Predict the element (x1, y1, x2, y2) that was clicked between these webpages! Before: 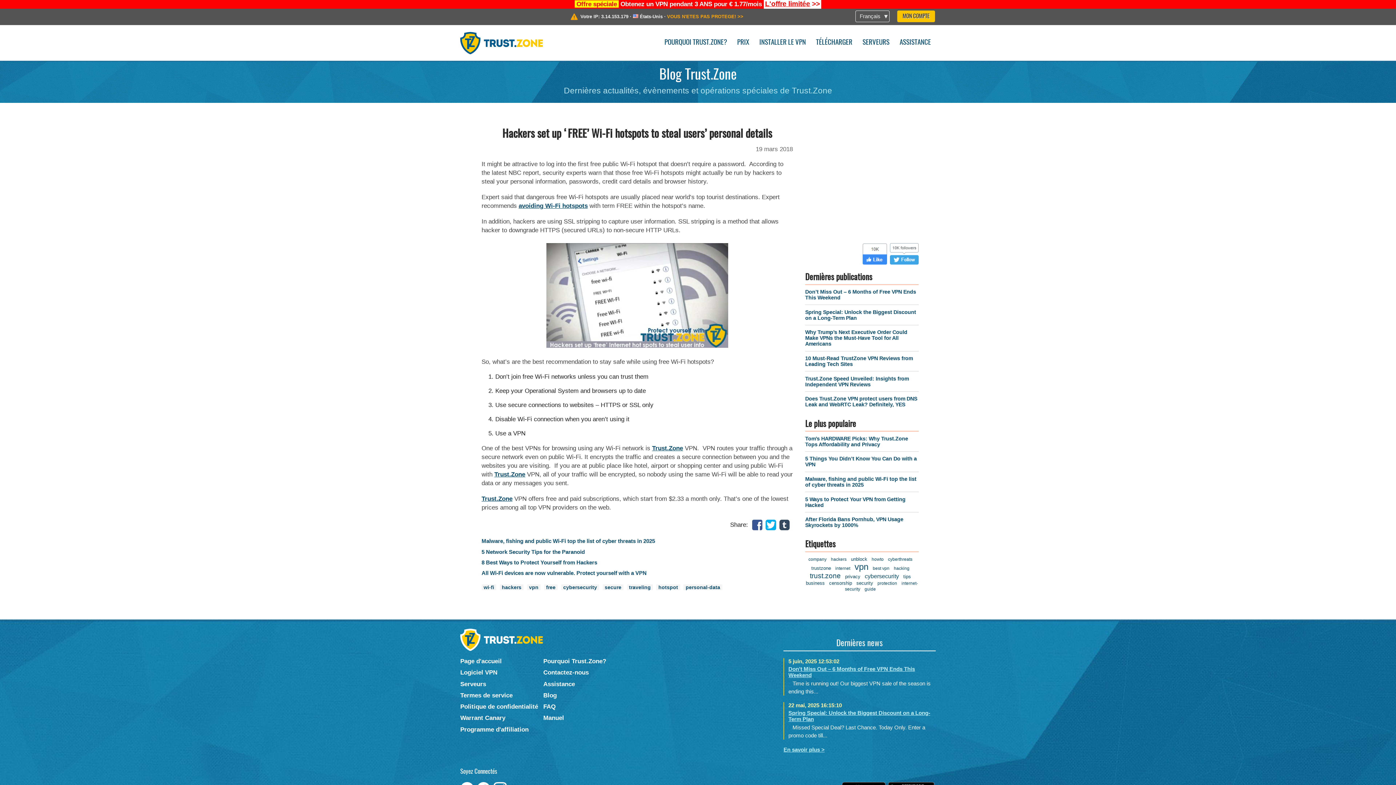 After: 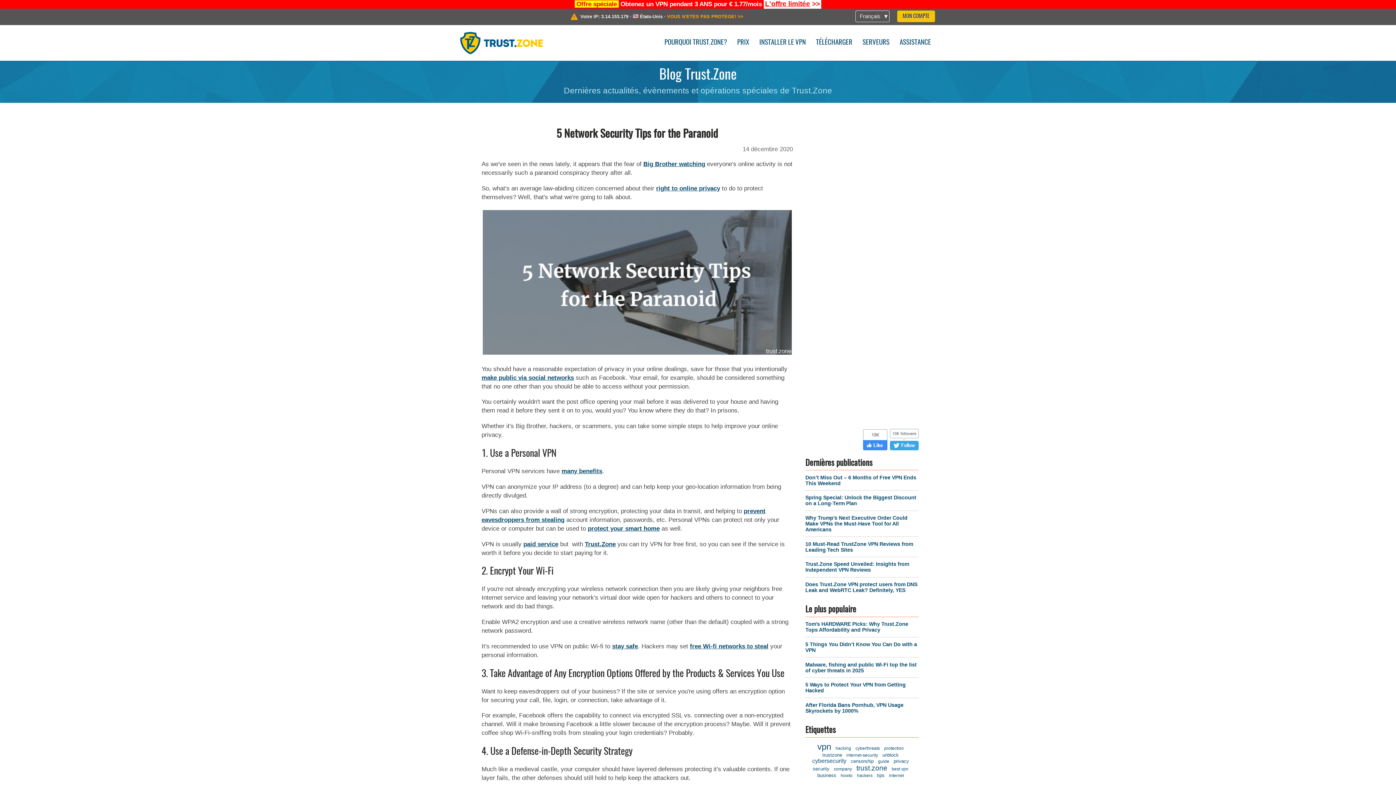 Action: bbox: (481, 549, 793, 555) label: 5 Network Security Tips for the Paranoid